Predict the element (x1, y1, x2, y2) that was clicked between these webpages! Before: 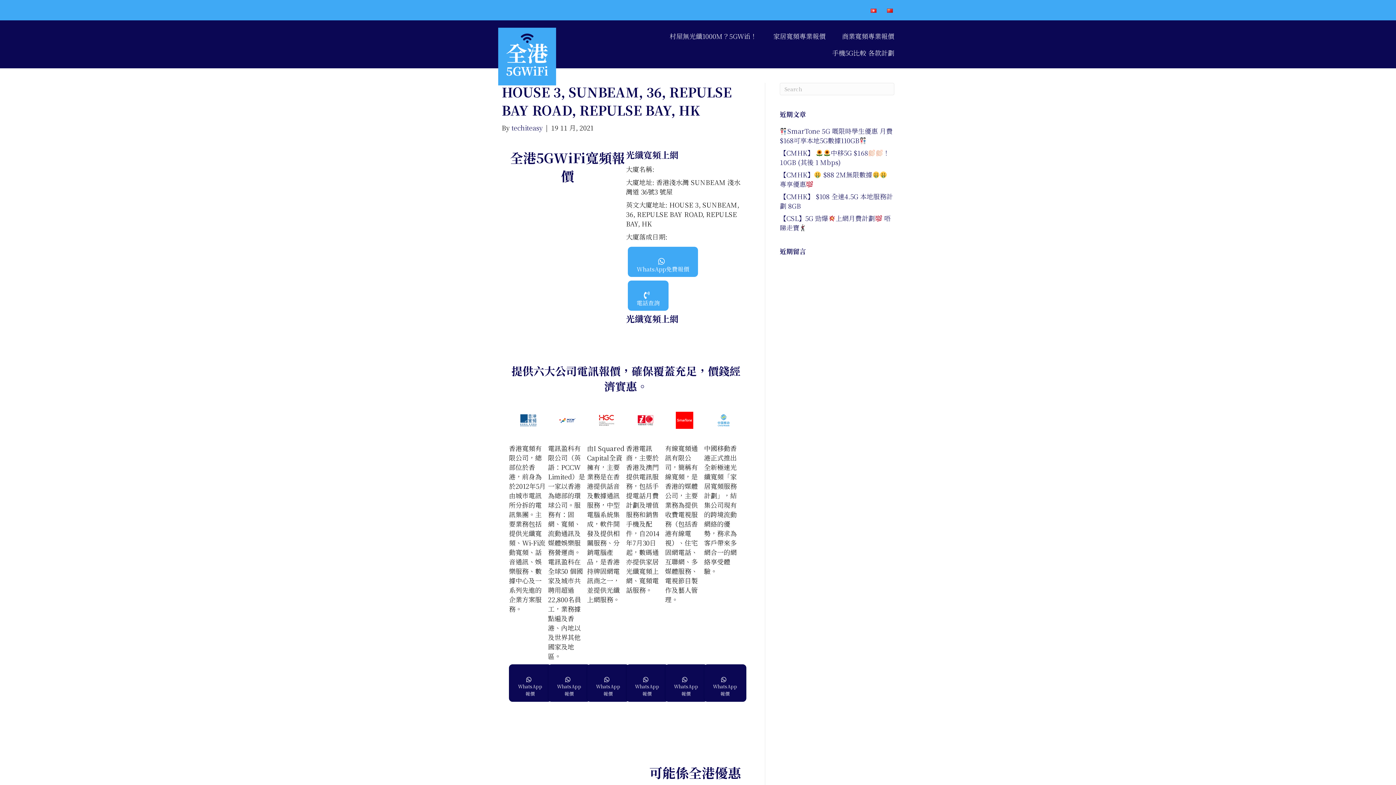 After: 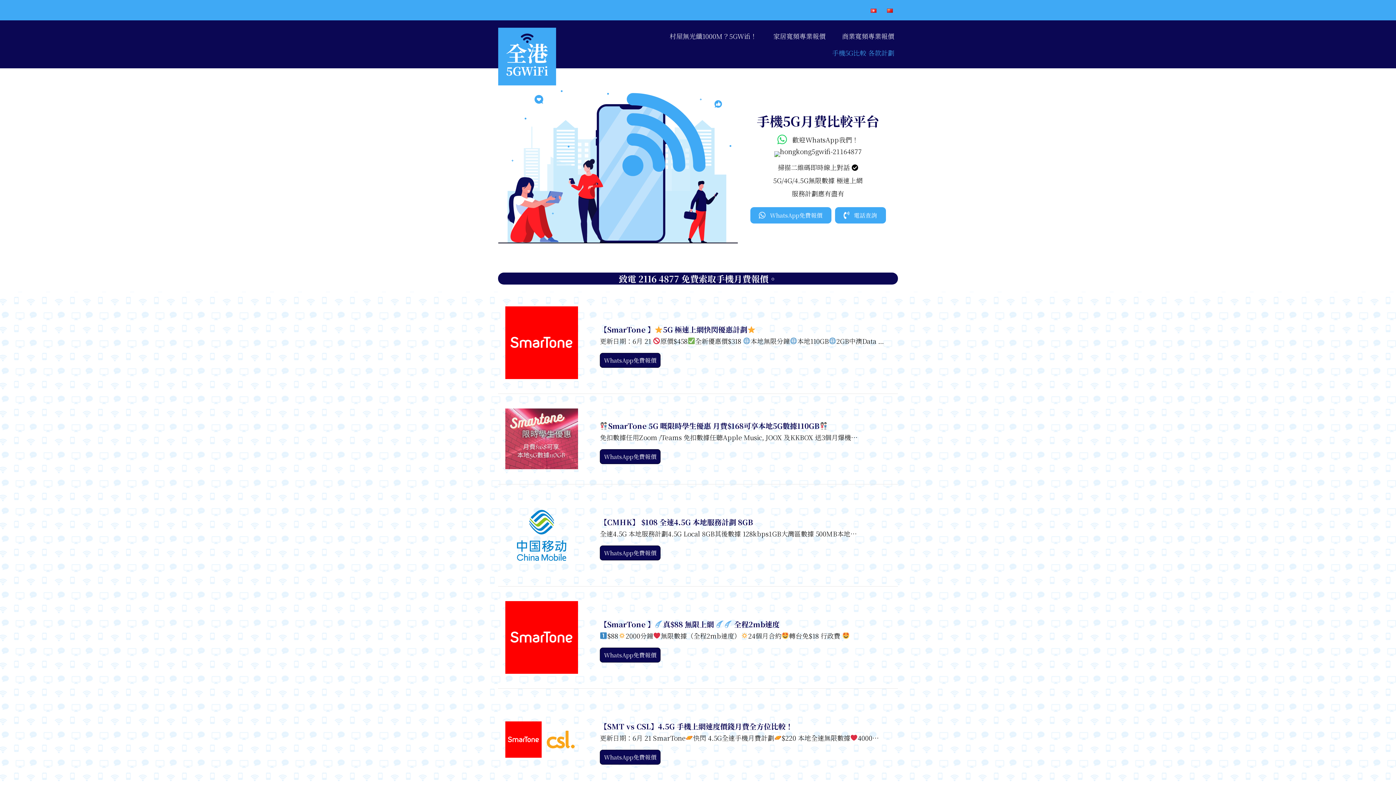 Action: label: 手機5G比較 各款計劃 bbox: (828, 44, 898, 61)